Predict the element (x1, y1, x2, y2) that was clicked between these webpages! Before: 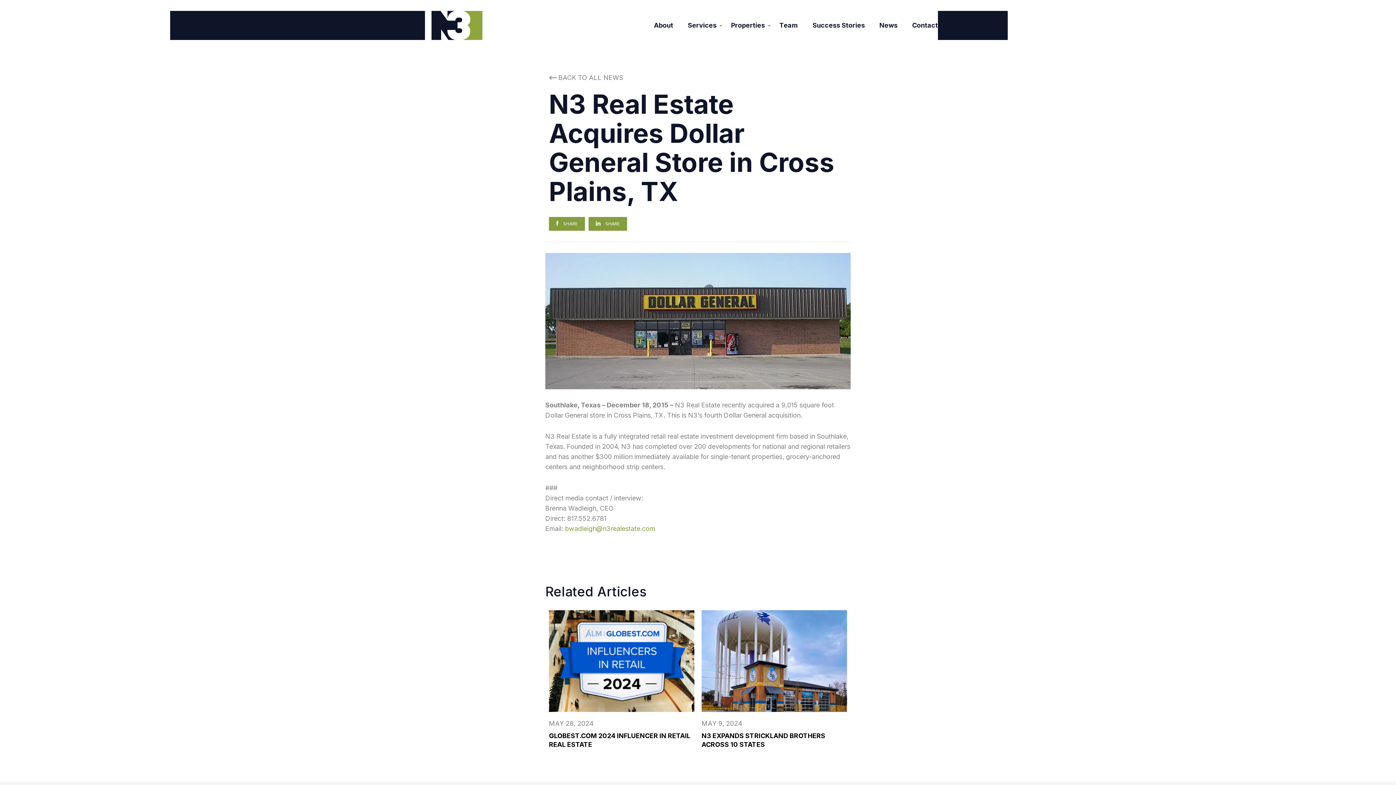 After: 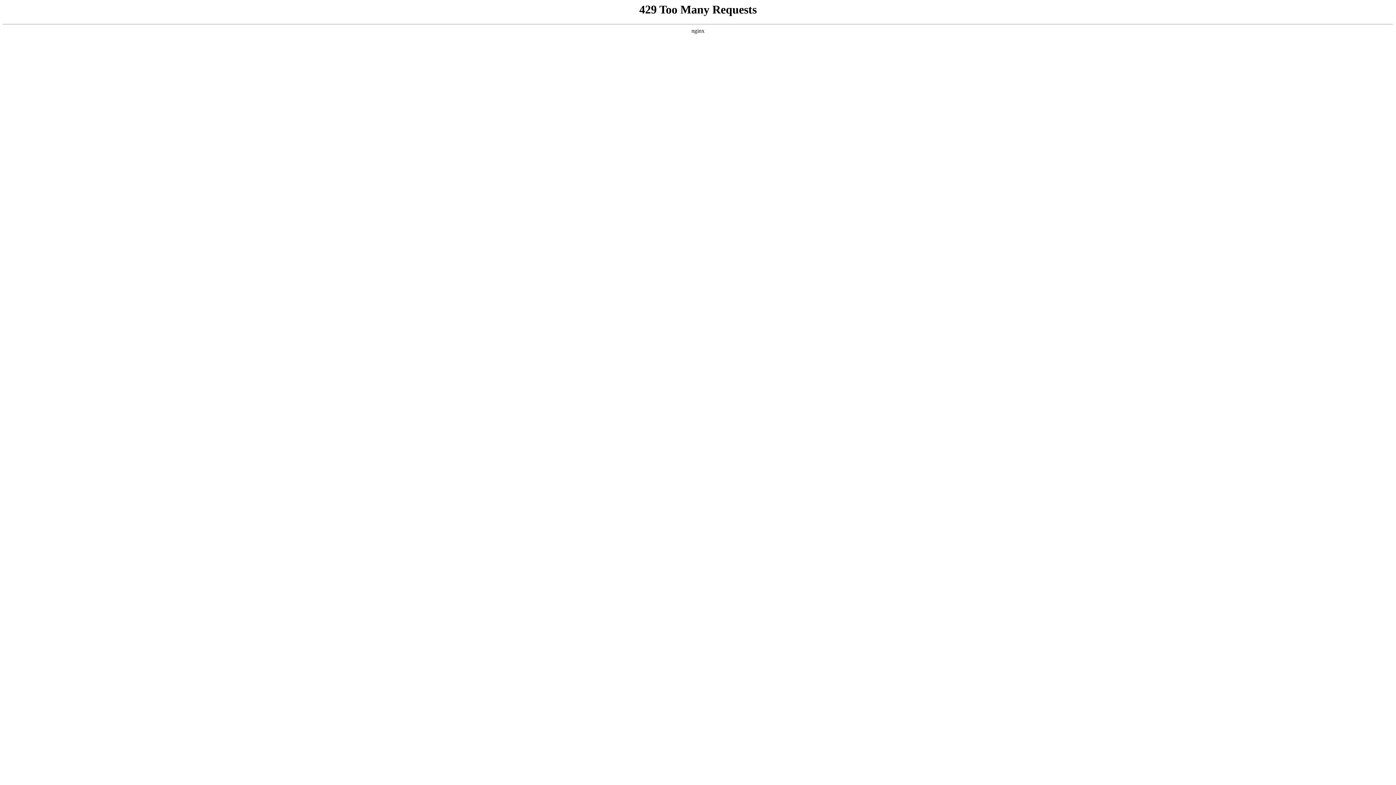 Action: bbox: (779, 21, 798, 29) label: Team